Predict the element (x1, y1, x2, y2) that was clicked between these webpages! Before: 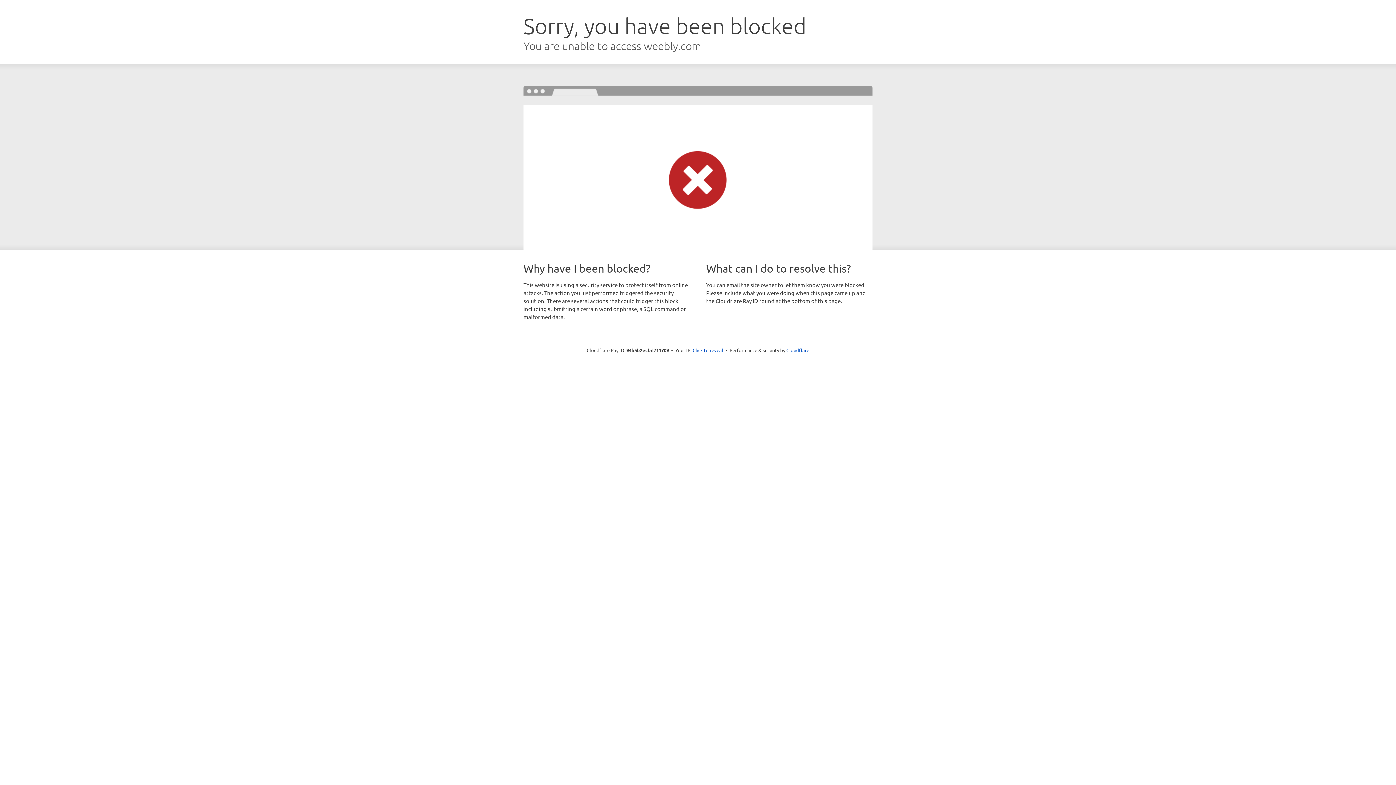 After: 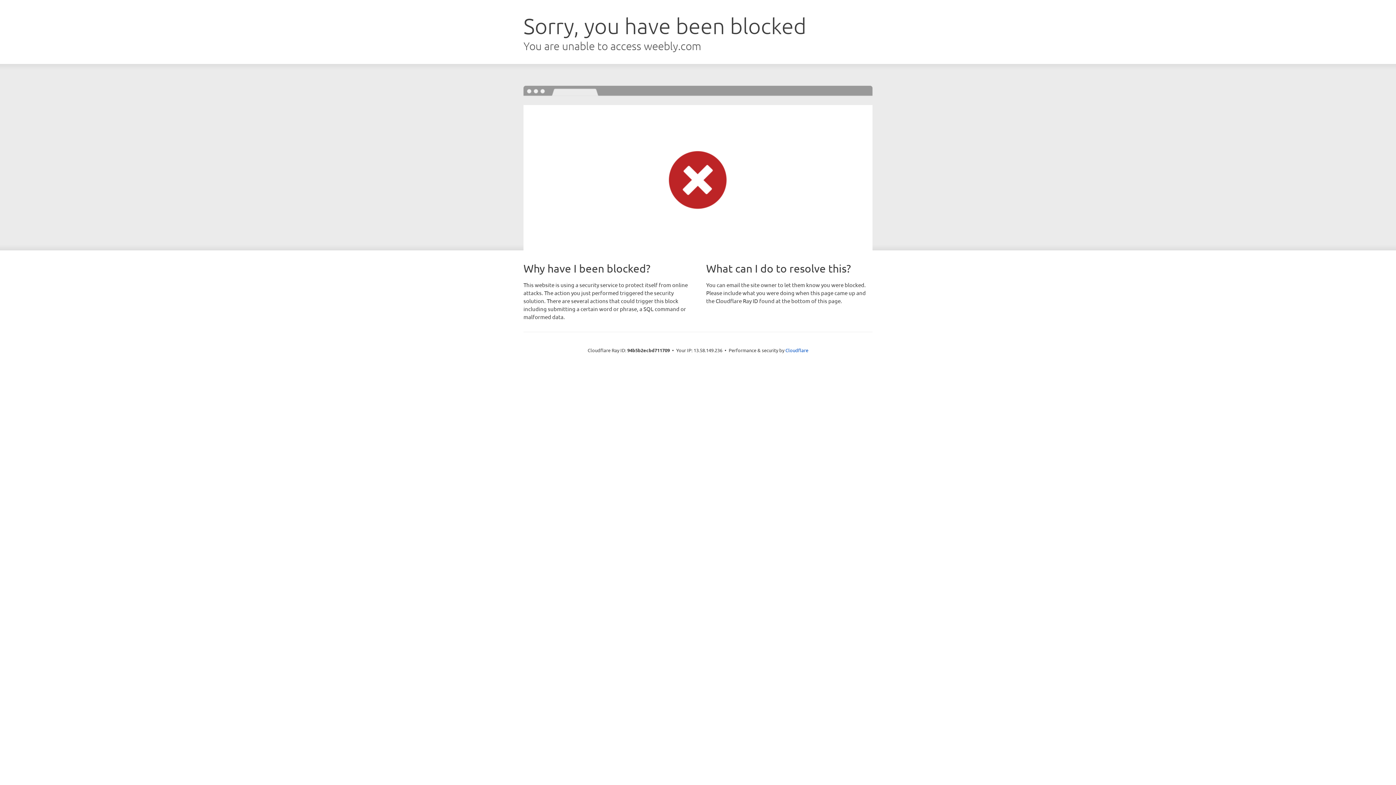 Action: label: Click to reveal bbox: (692, 346, 723, 353)